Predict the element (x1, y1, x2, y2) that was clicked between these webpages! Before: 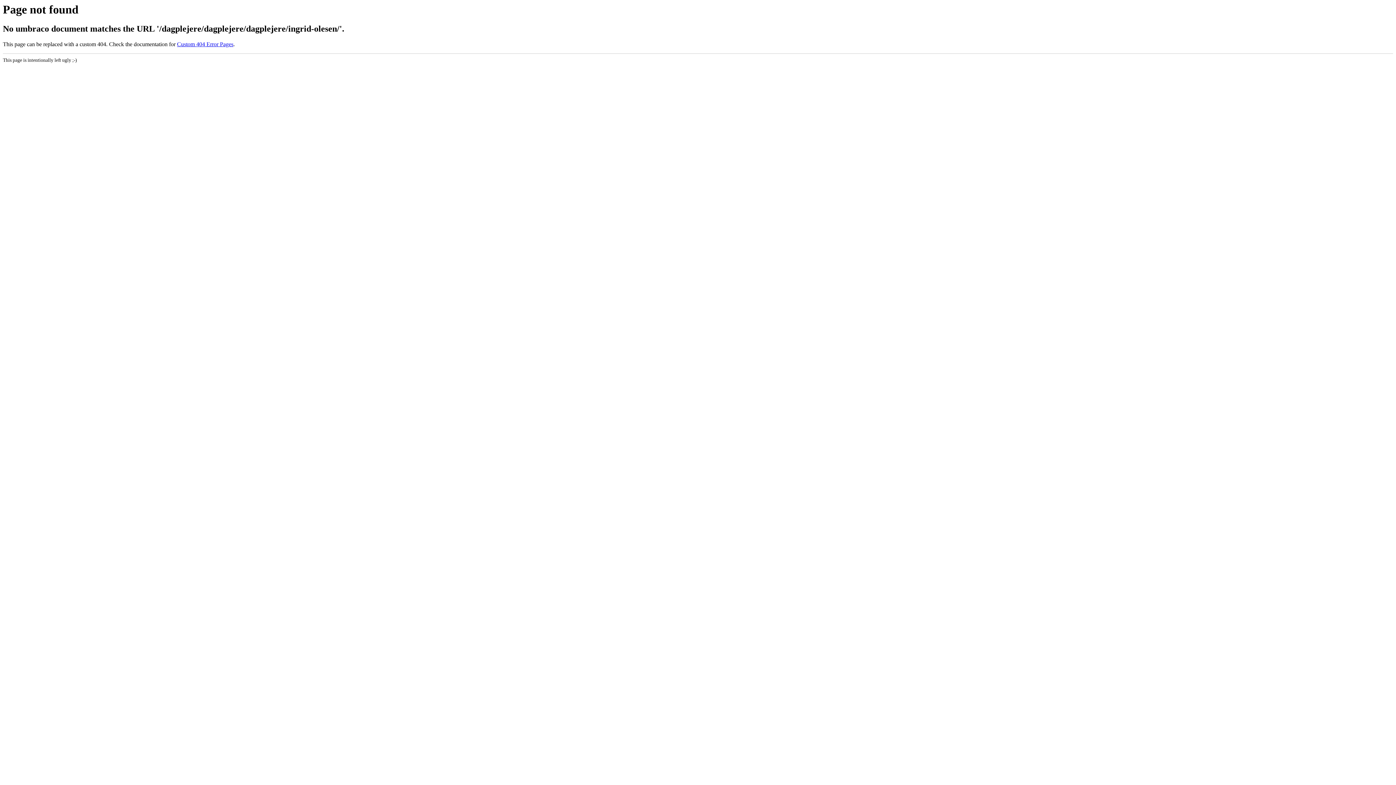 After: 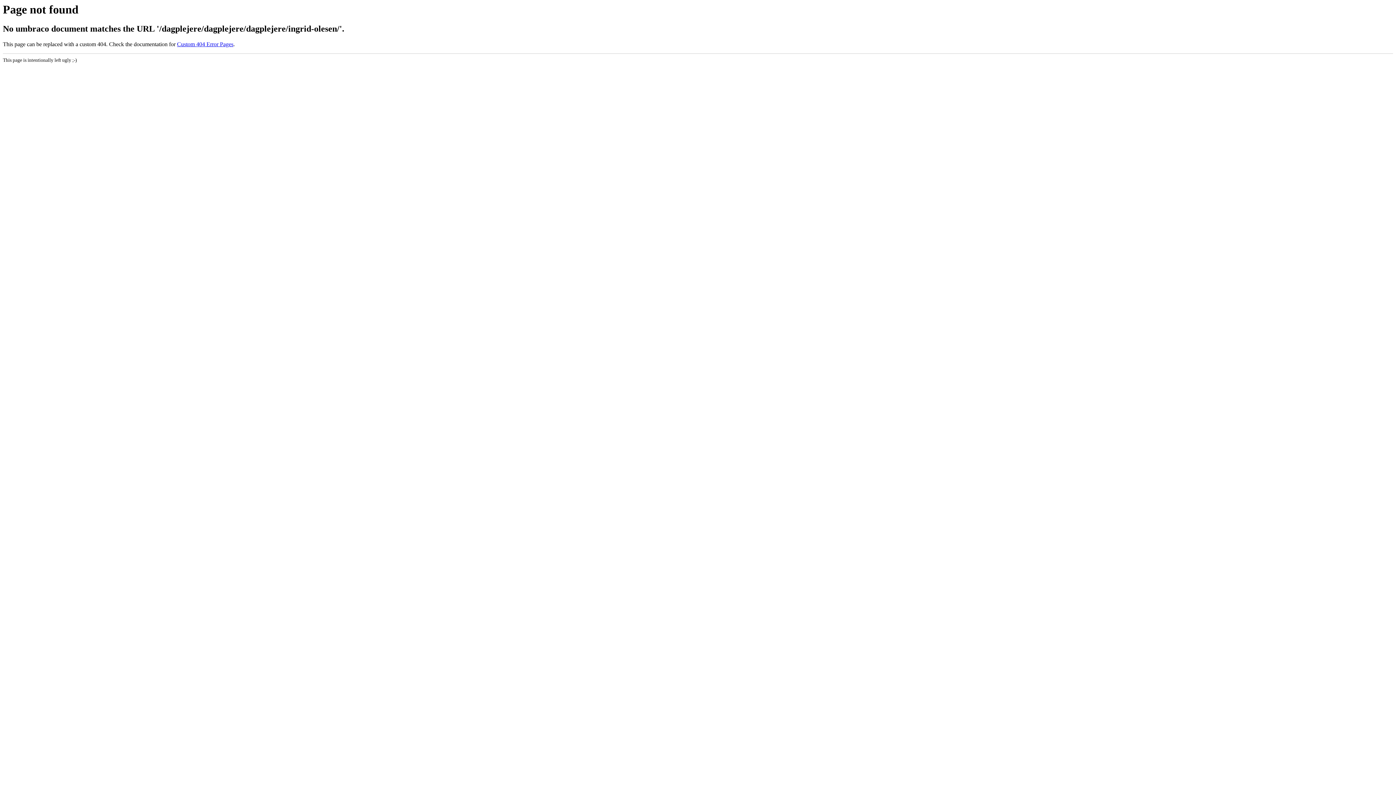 Action: label: Custom 404 Error Pages bbox: (177, 41, 233, 47)